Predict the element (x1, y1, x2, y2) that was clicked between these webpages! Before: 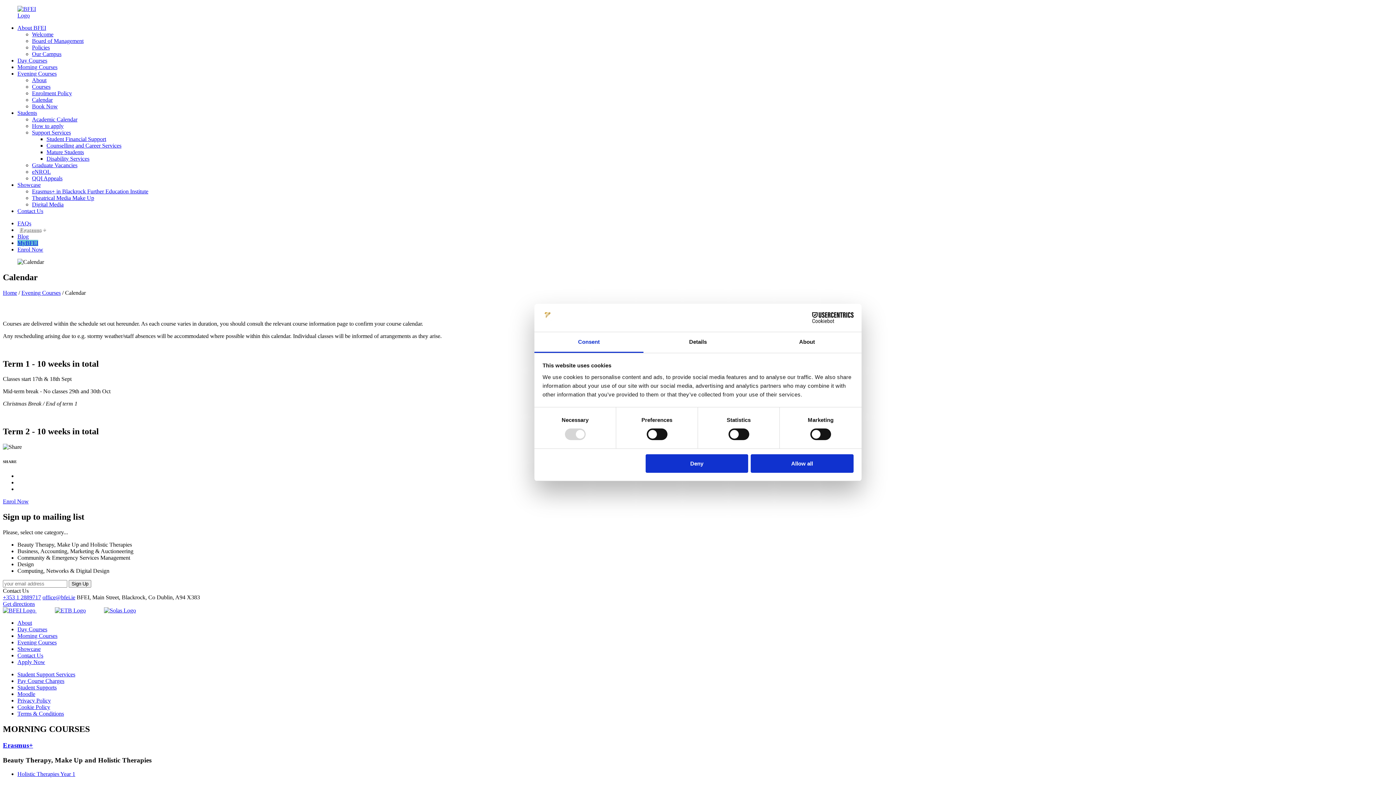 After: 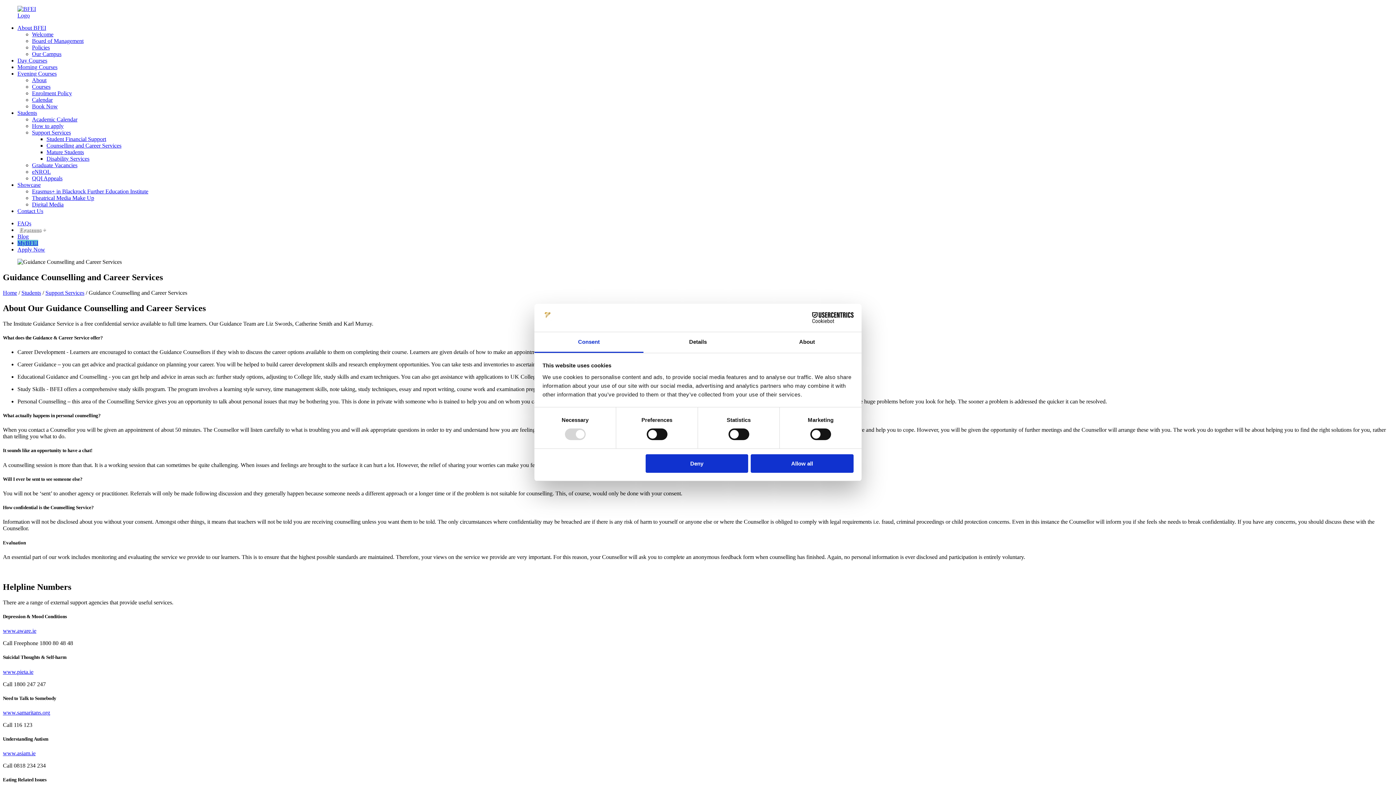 Action: bbox: (46, 142, 121, 148) label: Counselling and Career Services